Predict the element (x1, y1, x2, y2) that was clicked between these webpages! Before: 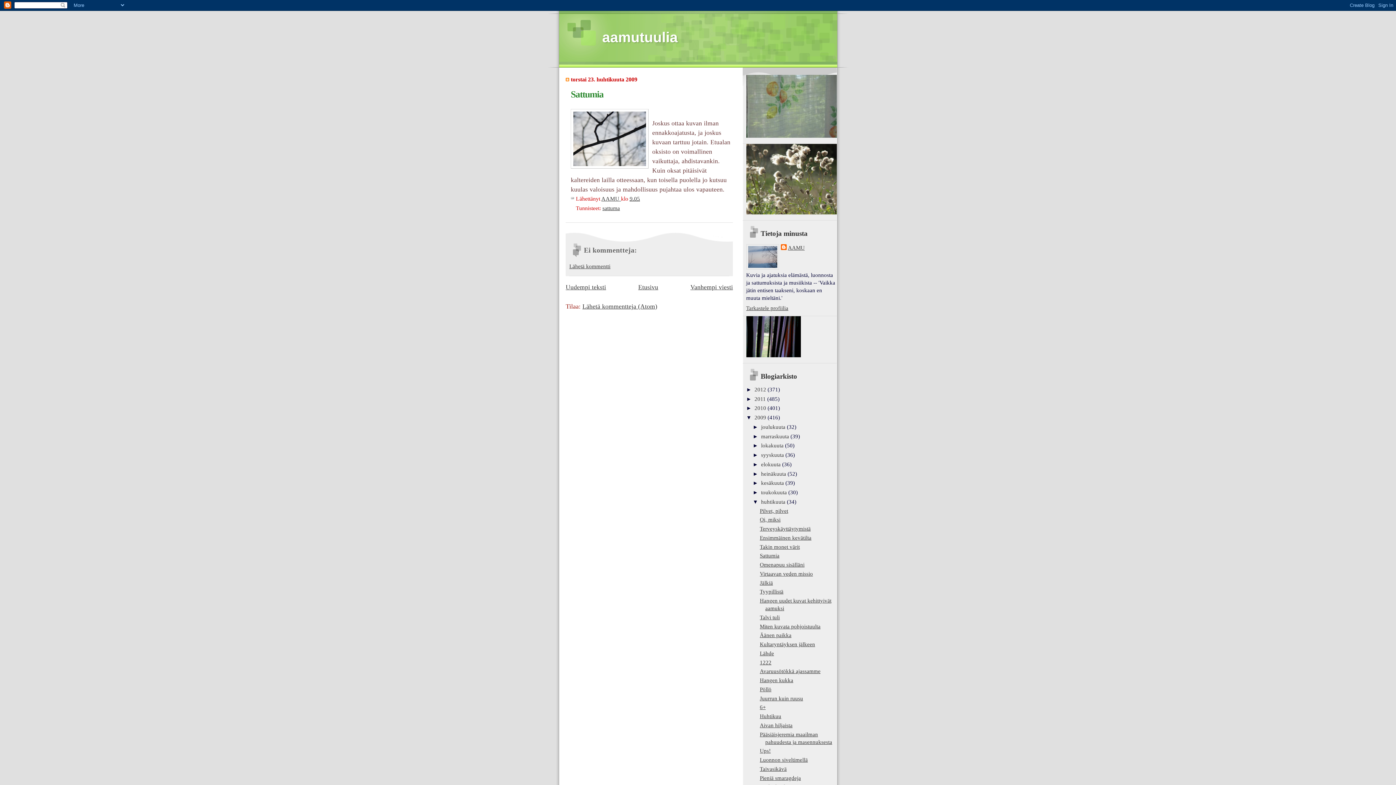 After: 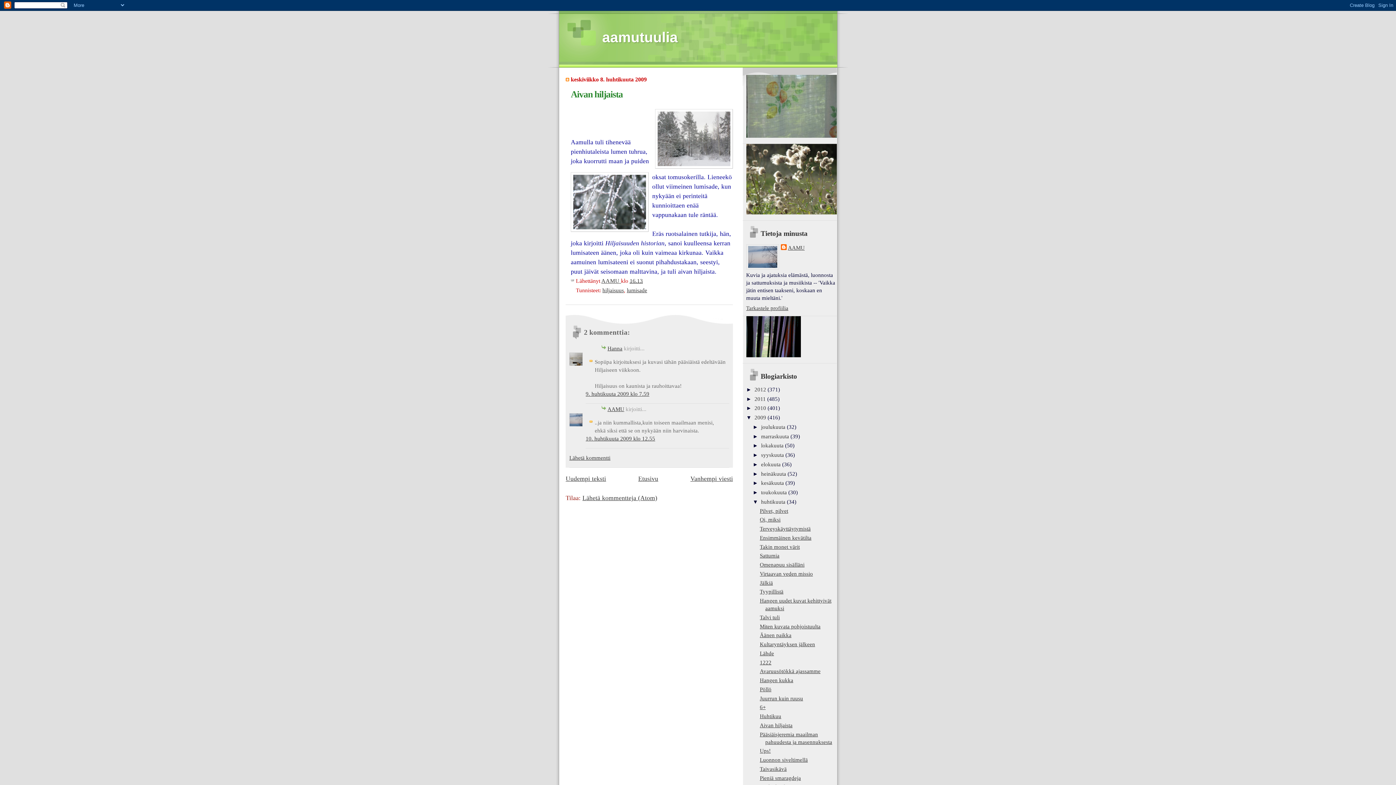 Action: bbox: (760, 722, 792, 728) label: Aivan hiljaista